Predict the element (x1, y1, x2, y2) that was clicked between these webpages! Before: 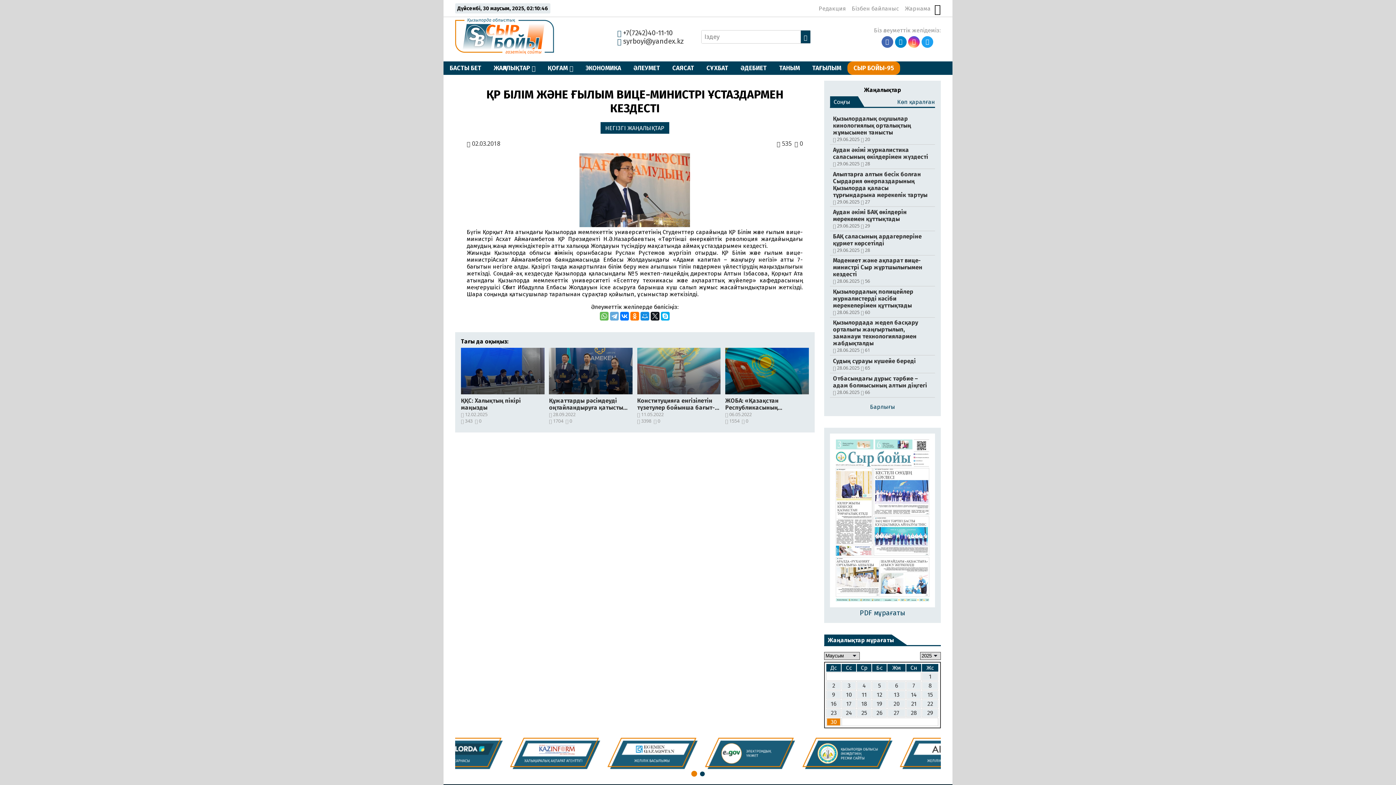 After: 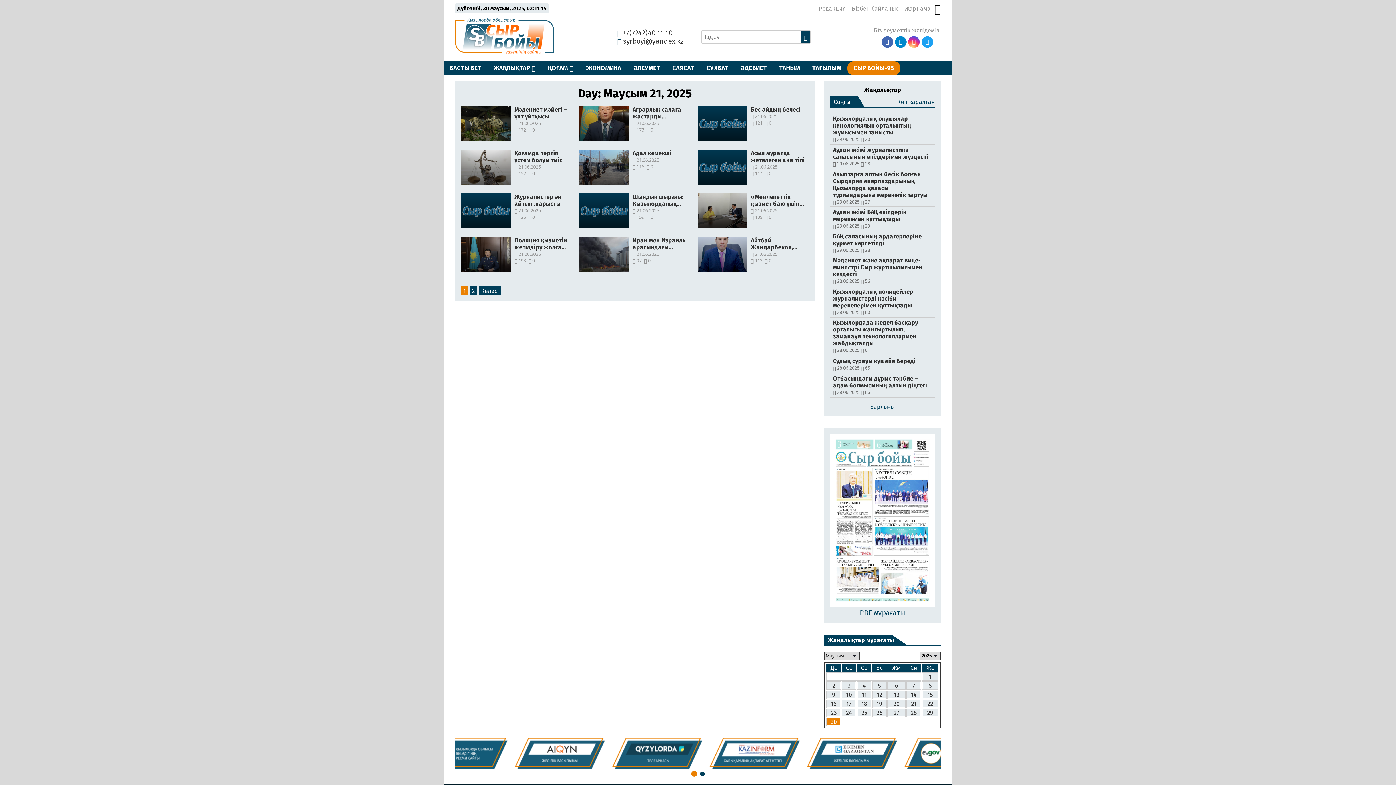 Action: bbox: (907, 700, 920, 707) label: 21